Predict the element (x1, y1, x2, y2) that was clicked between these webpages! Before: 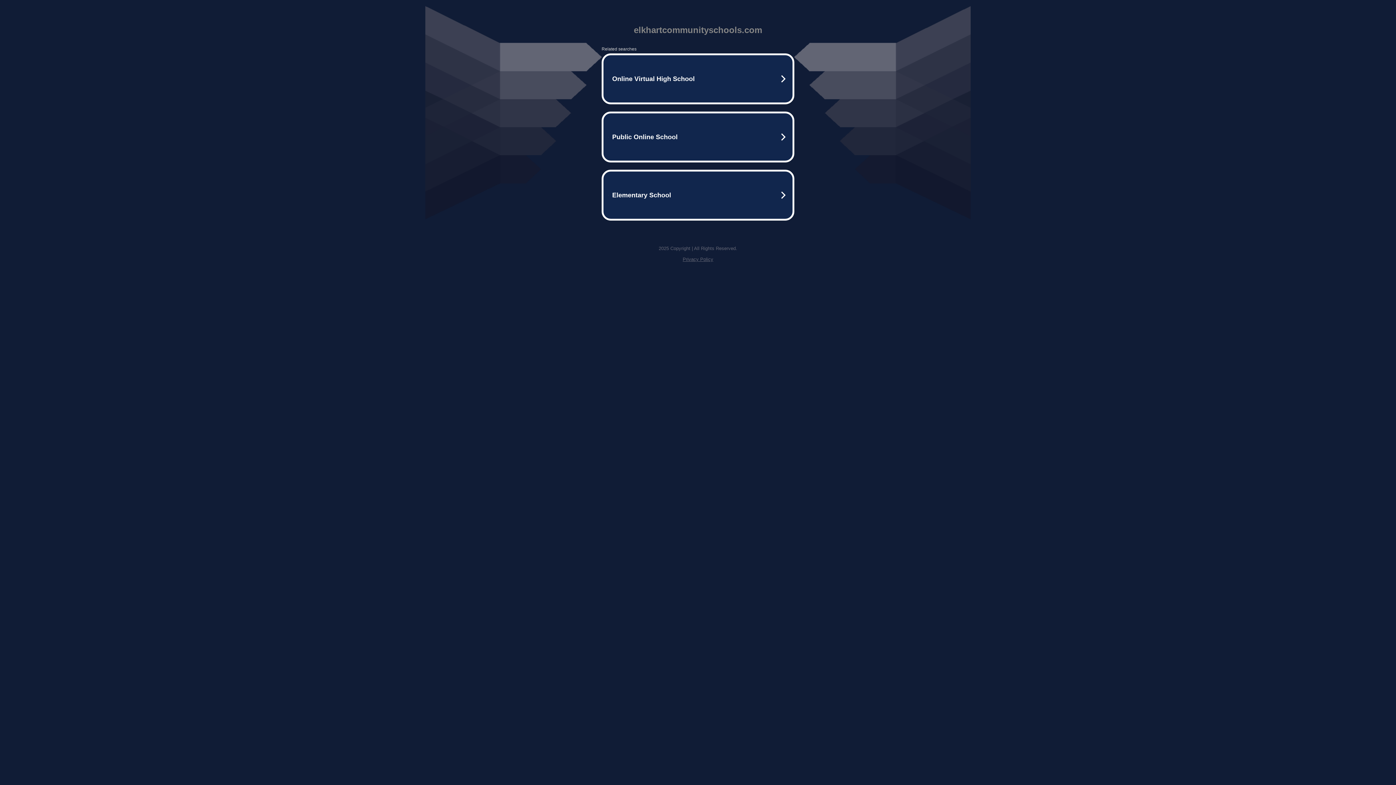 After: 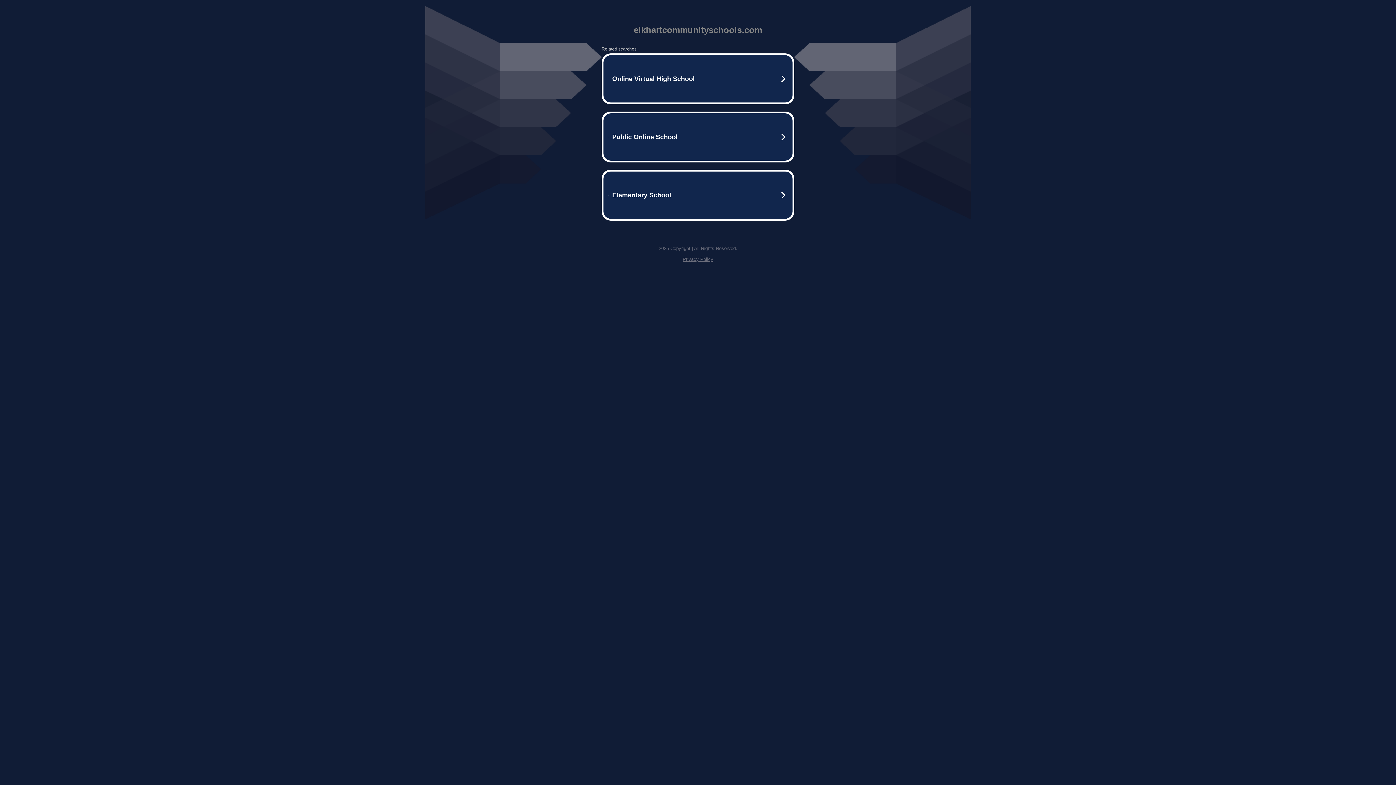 Action: bbox: (682, 256, 713, 262) label: Privacy Policy